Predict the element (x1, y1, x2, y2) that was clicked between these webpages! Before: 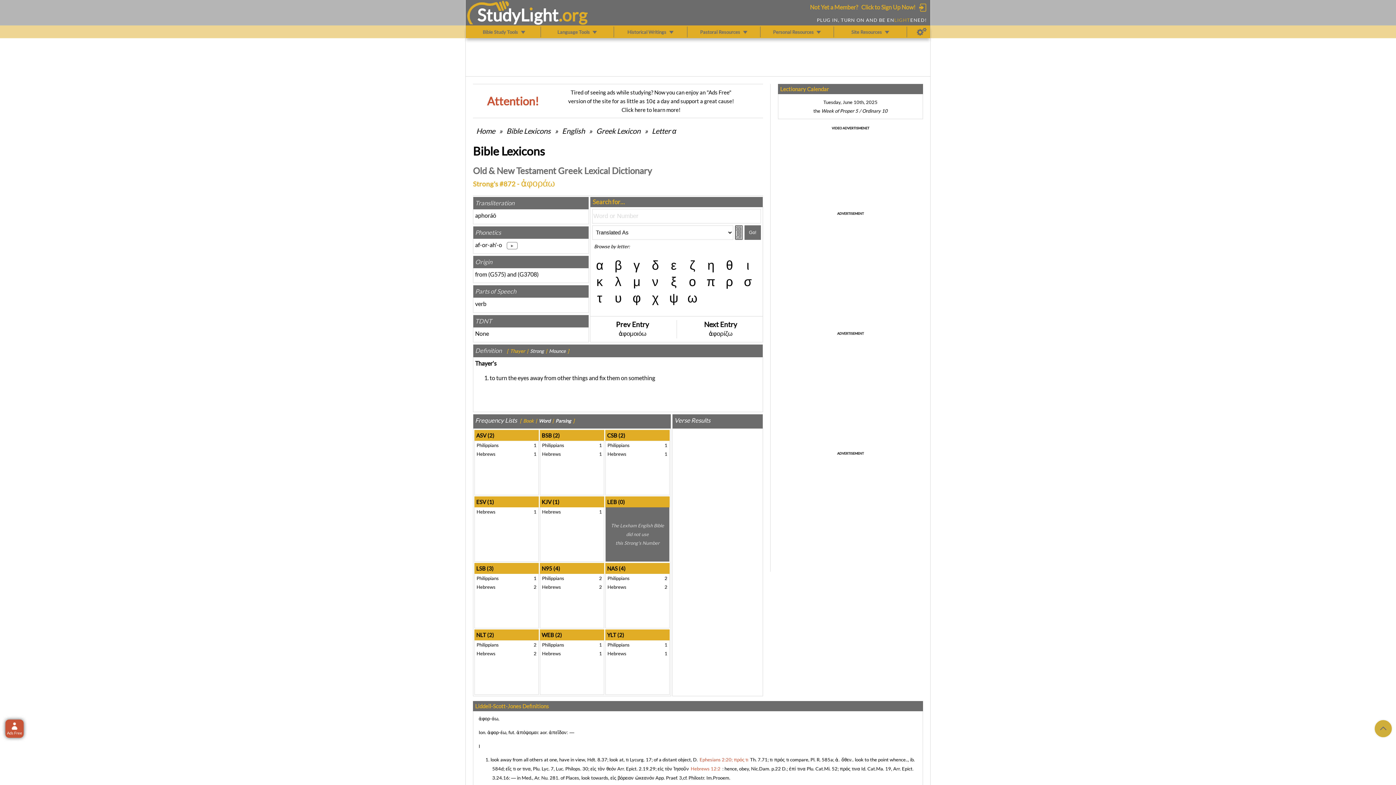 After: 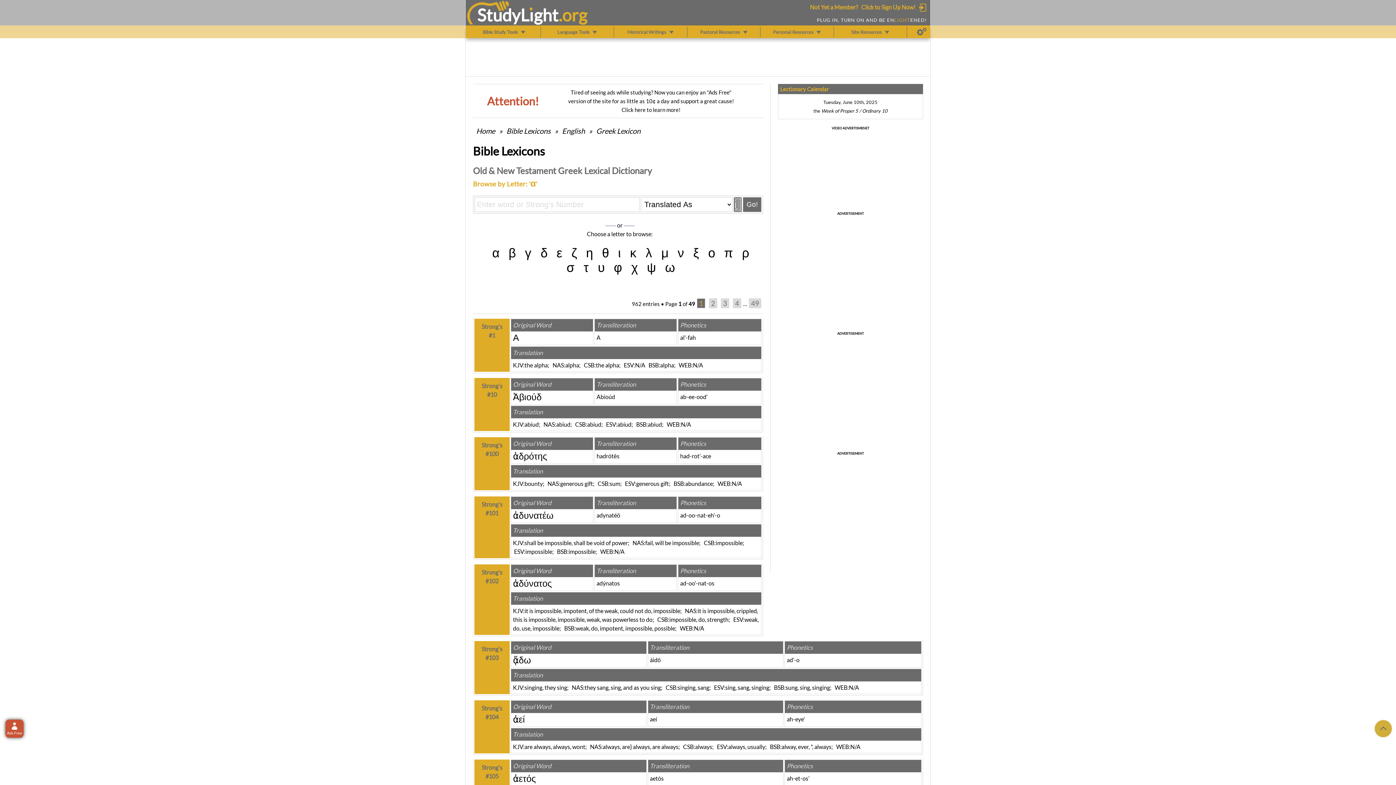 Action: label: Letter α bbox: (651, 126, 677, 135)